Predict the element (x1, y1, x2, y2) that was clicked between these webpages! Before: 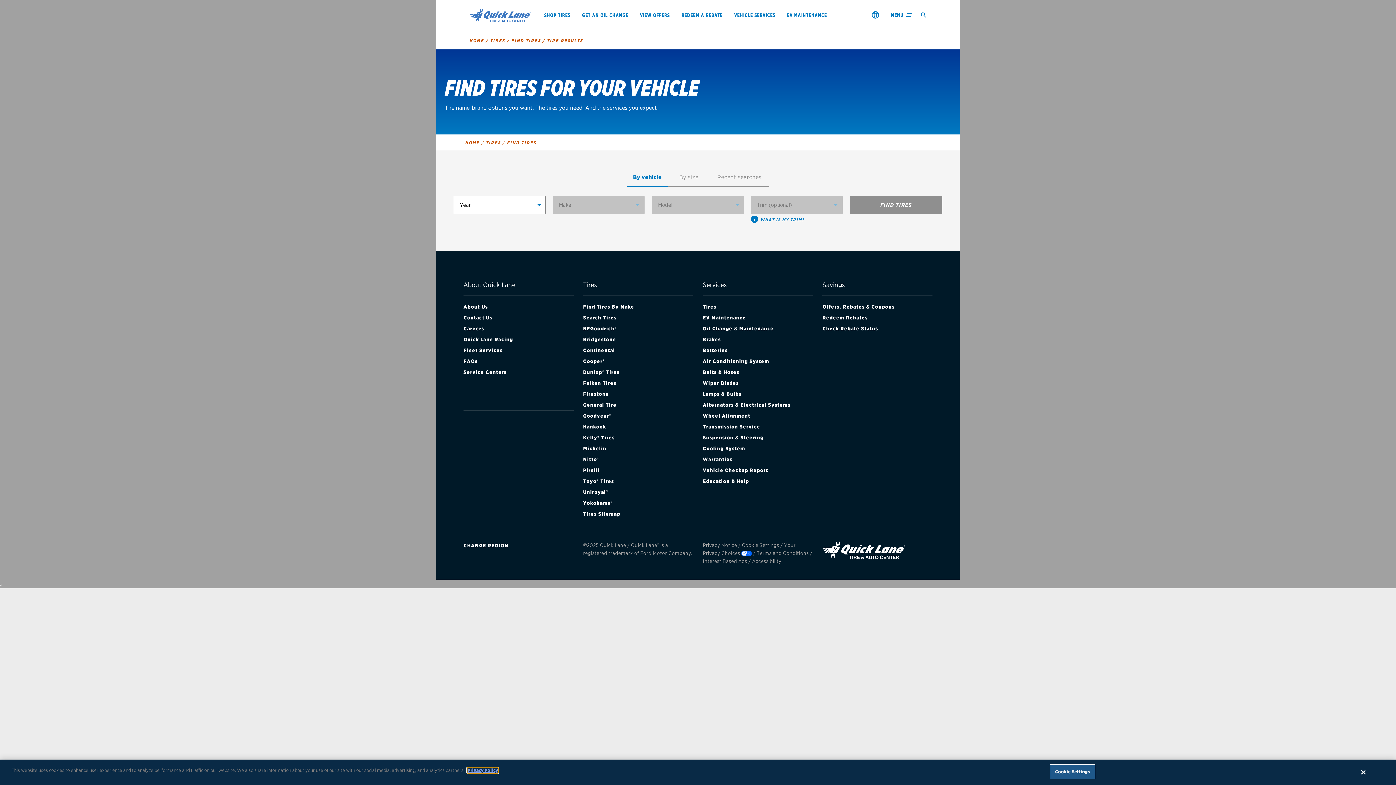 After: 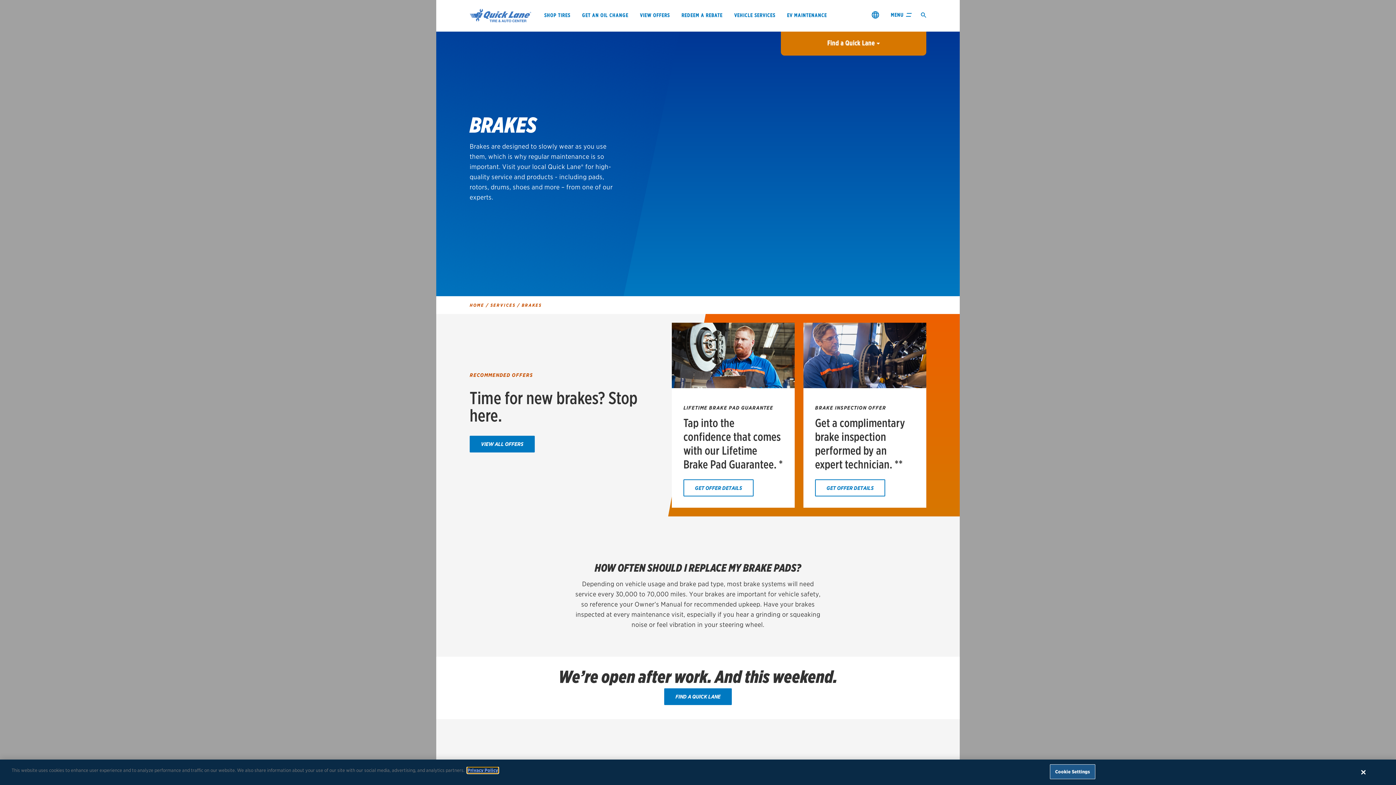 Action: label: Brakes services. bbox: (703, 334, 813, 345)